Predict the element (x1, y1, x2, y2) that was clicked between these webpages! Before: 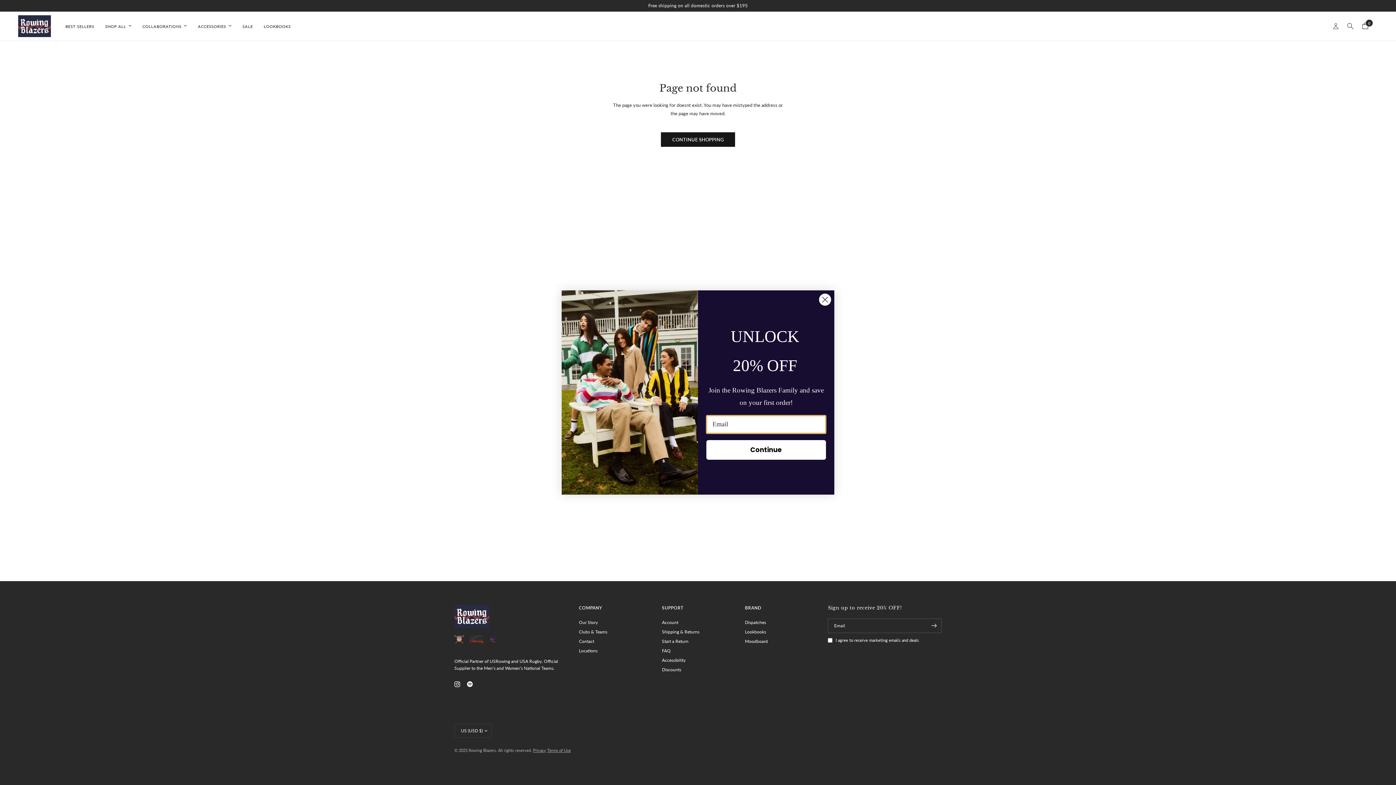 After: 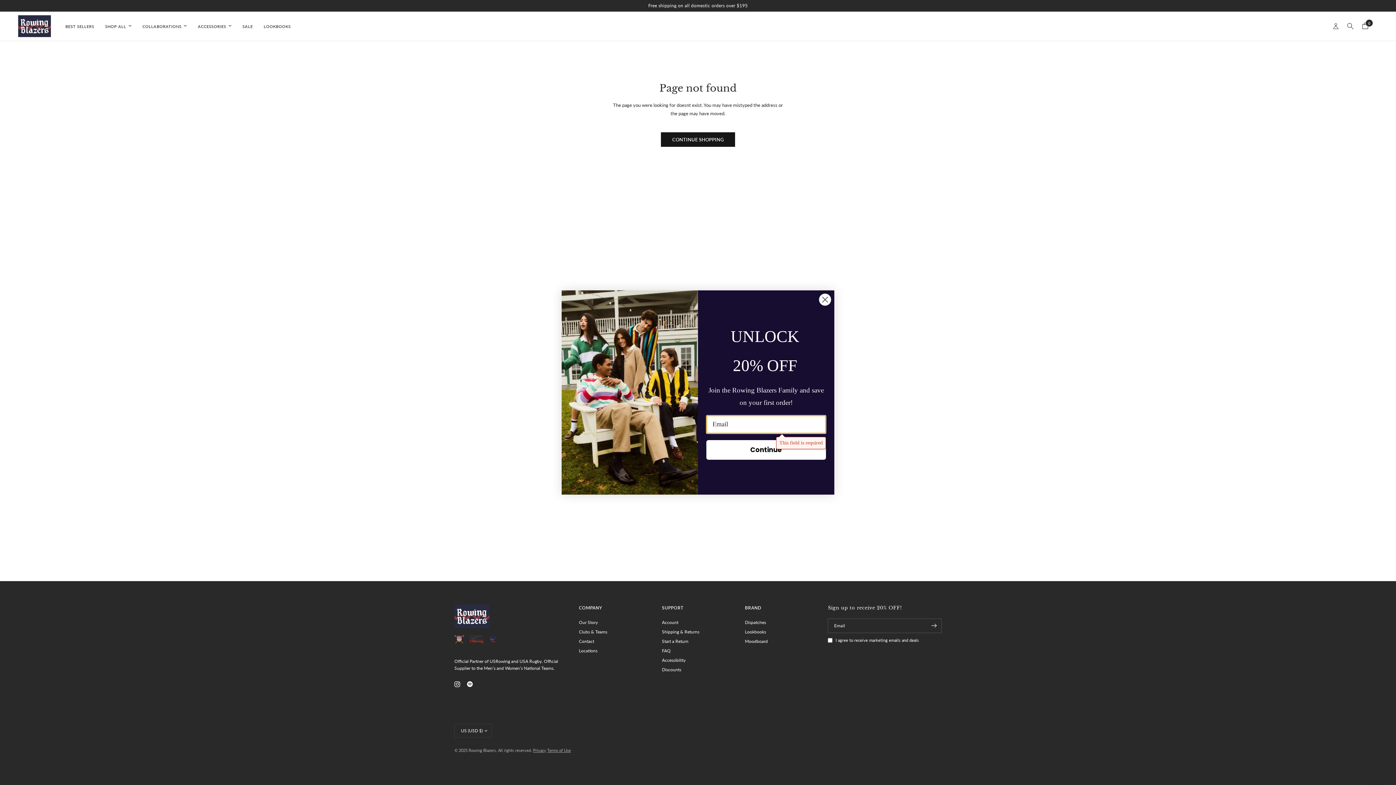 Action: label: Continue bbox: (706, 440, 826, 459)